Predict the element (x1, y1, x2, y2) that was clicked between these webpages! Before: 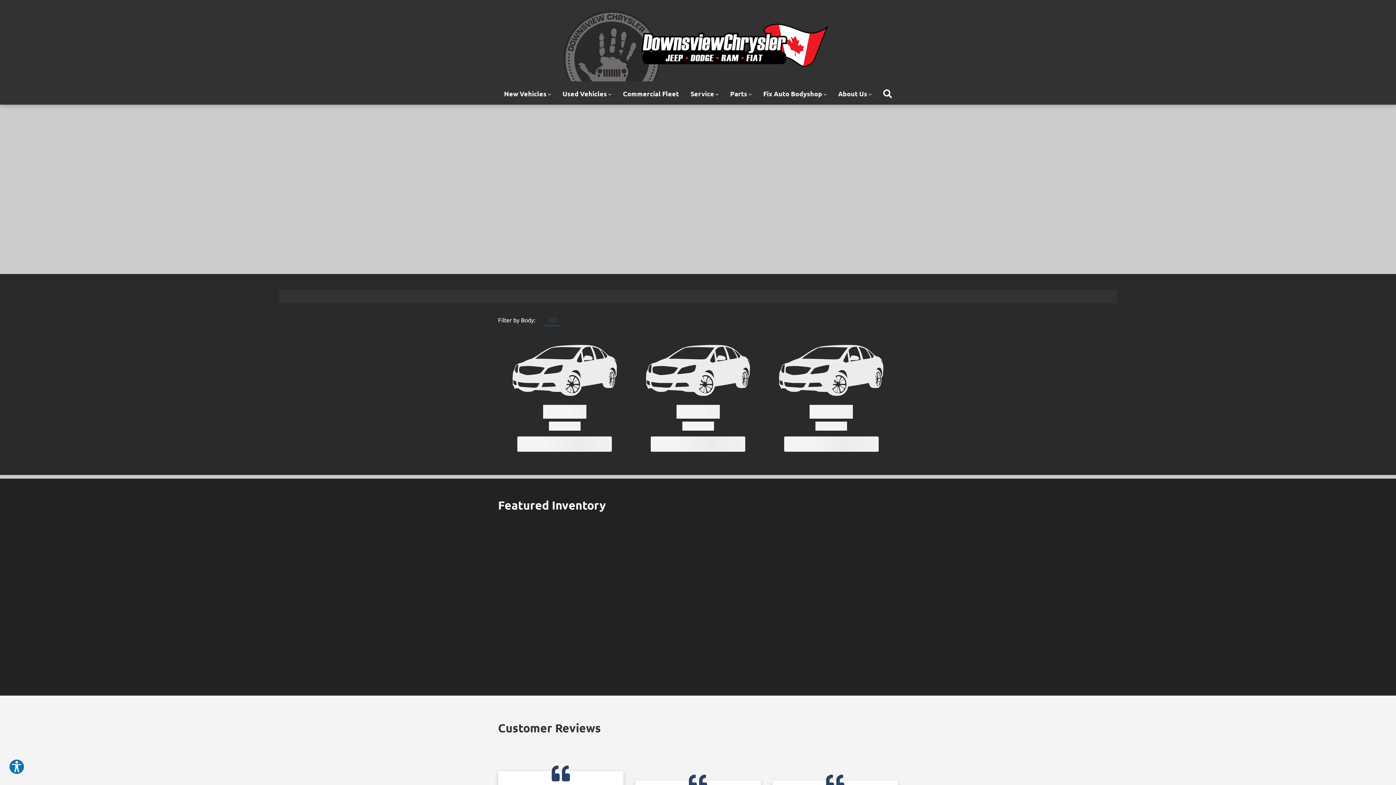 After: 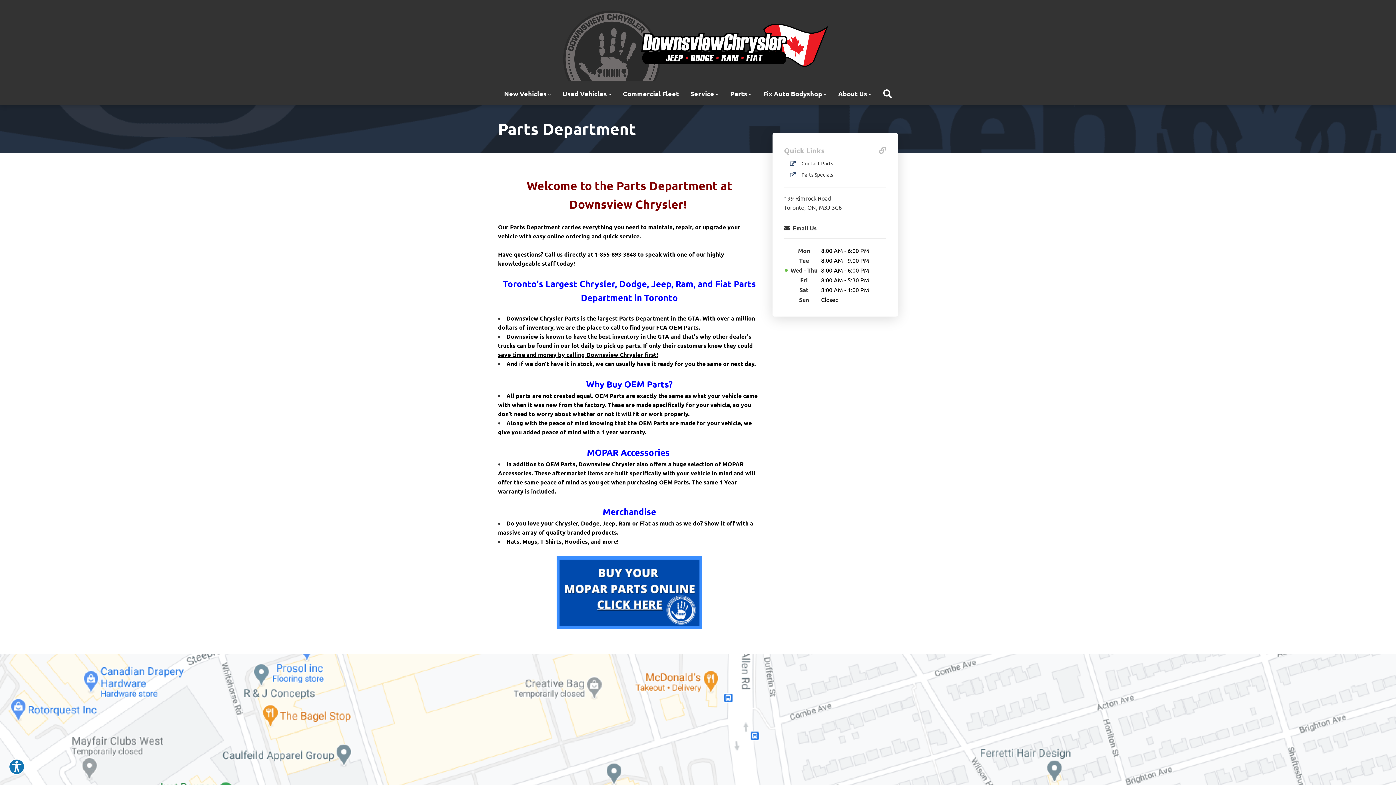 Action: bbox: (724, 82, 757, 104) label: Parts